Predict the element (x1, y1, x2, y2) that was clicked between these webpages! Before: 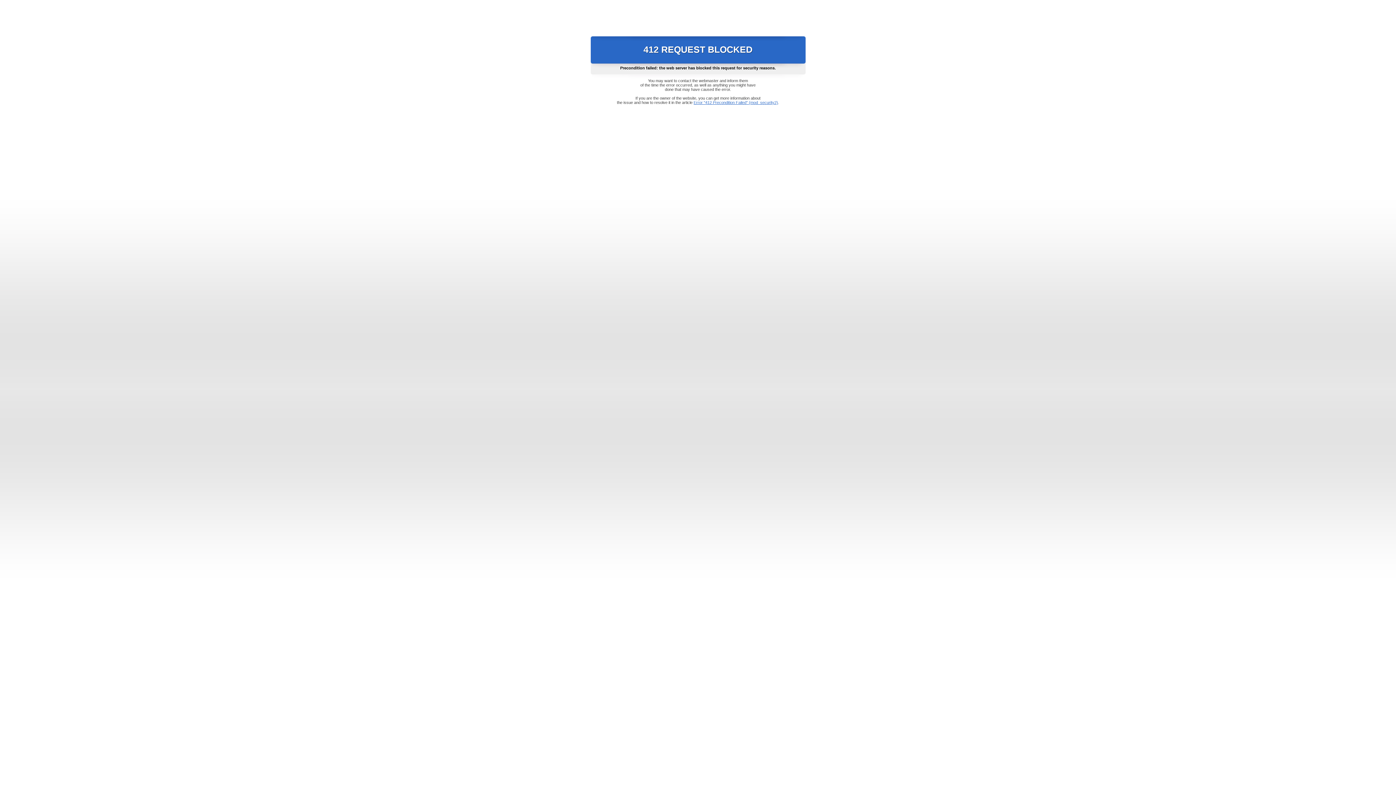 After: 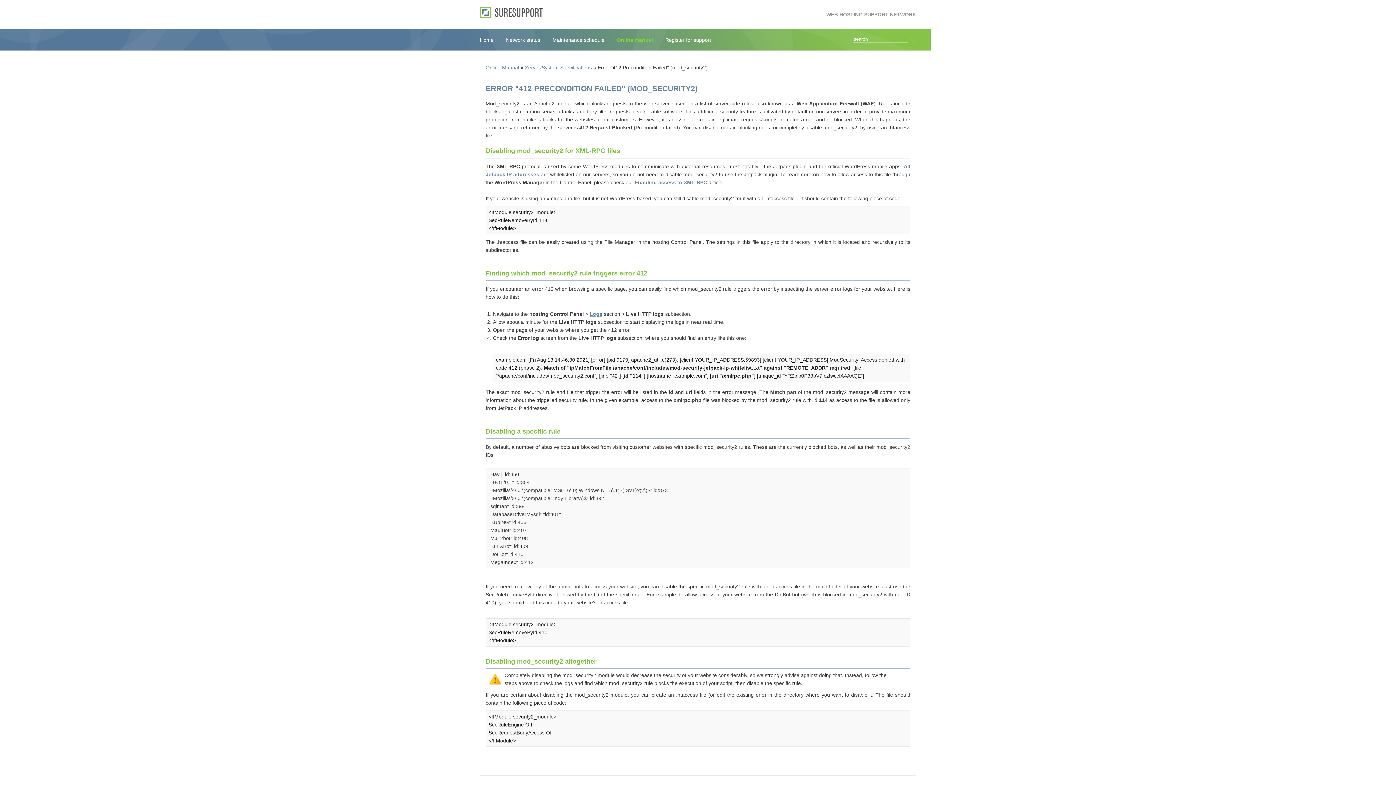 Action: label: Error "412 Precondition Failed" (mod_security2) bbox: (693, 100, 778, 104)